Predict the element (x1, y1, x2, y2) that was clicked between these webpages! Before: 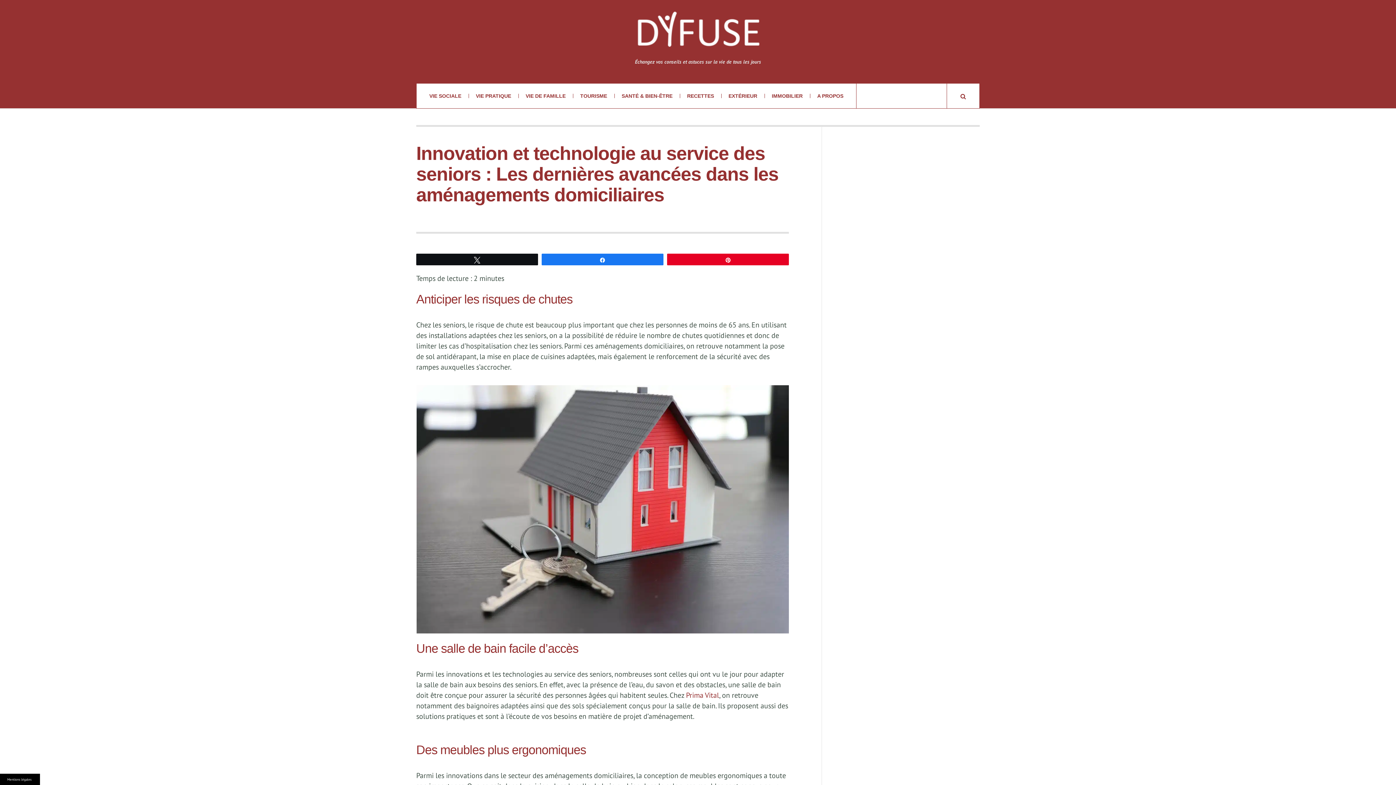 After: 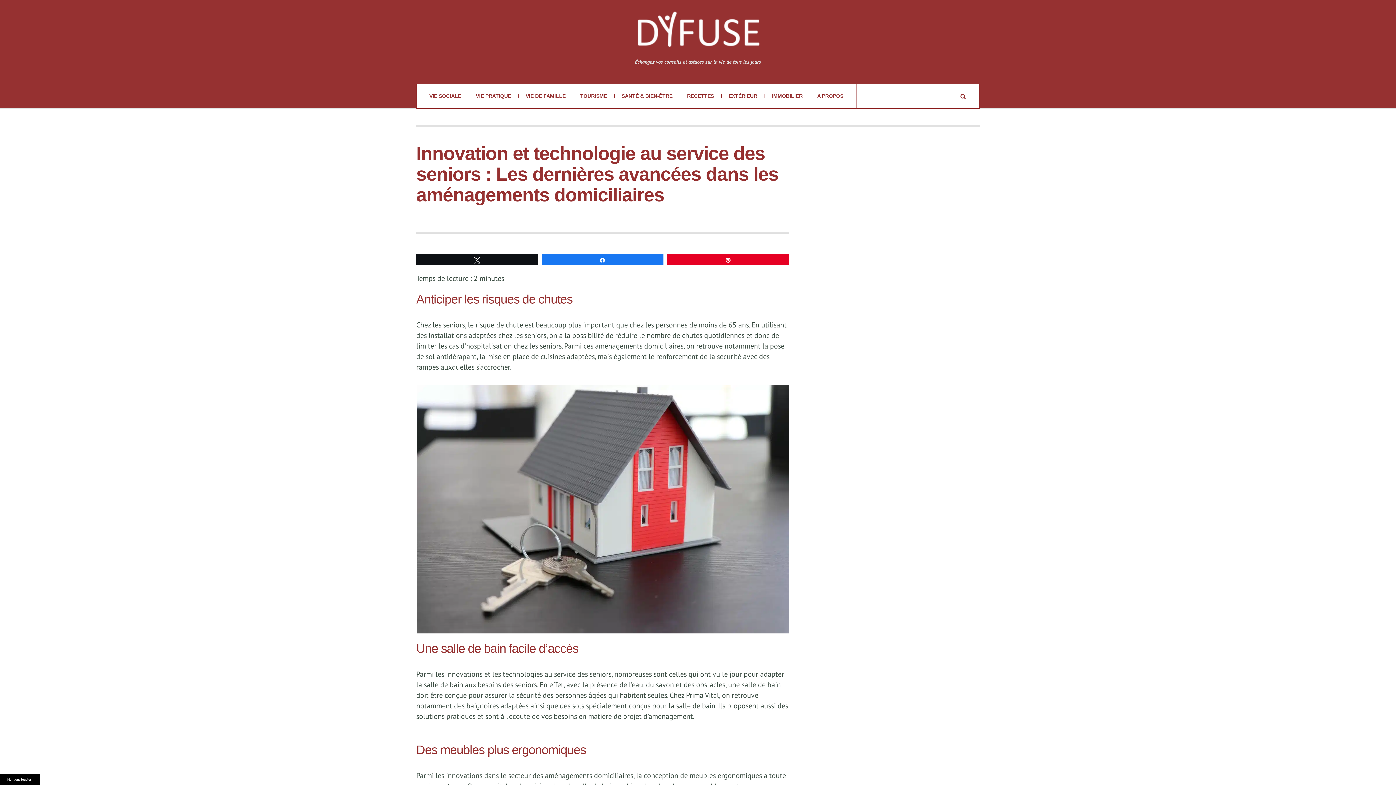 Action: bbox: (686, 691, 719, 700) label: Prima Vital